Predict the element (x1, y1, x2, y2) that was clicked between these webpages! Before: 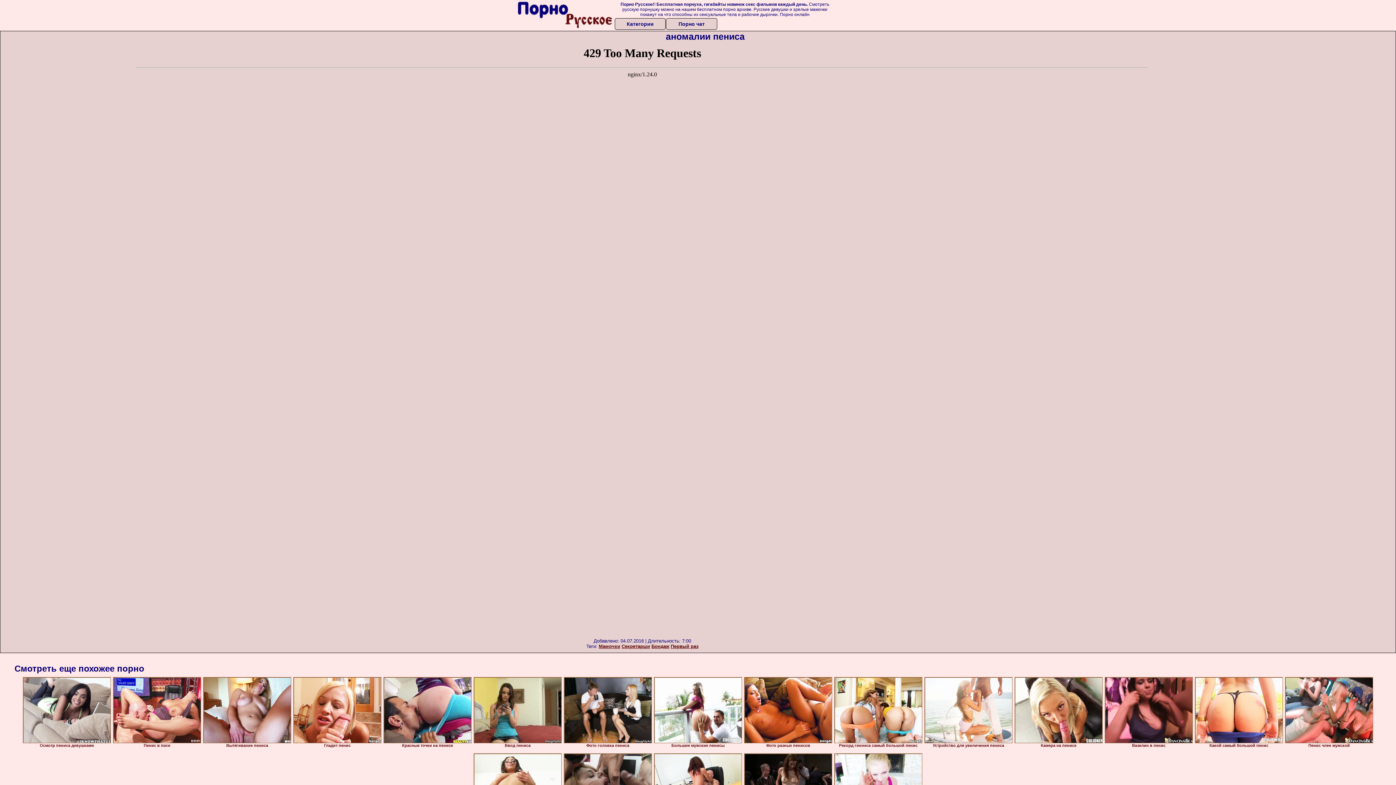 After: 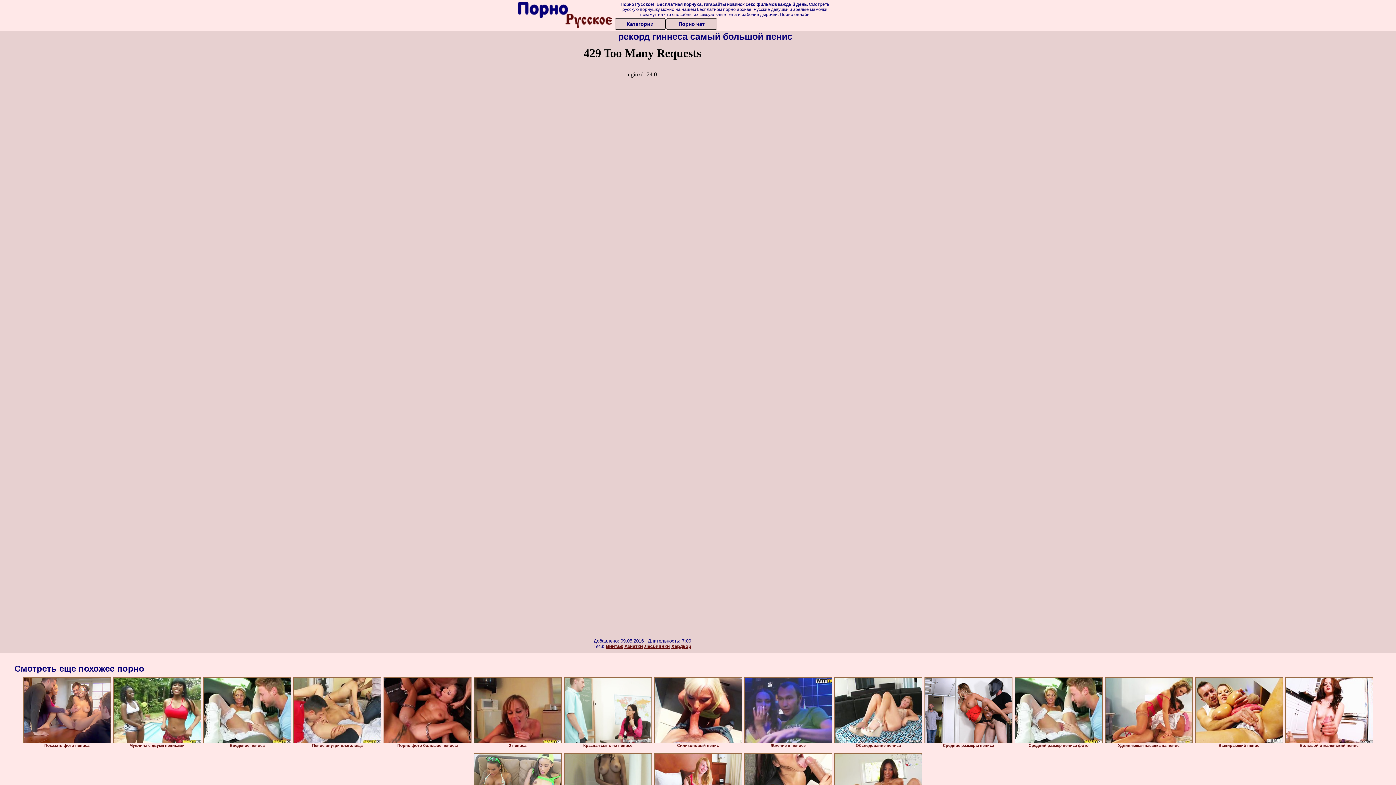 Action: bbox: (834, 677, 922, 743)